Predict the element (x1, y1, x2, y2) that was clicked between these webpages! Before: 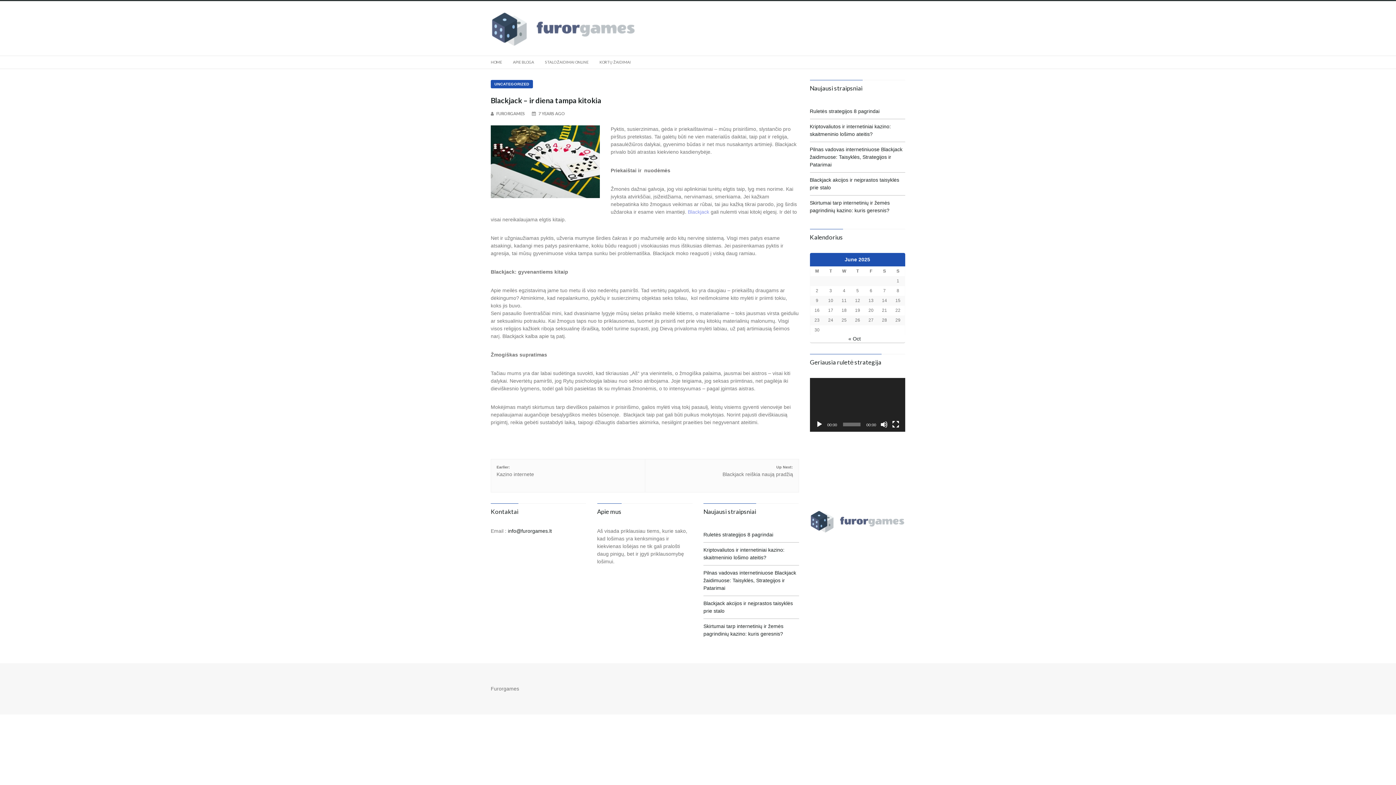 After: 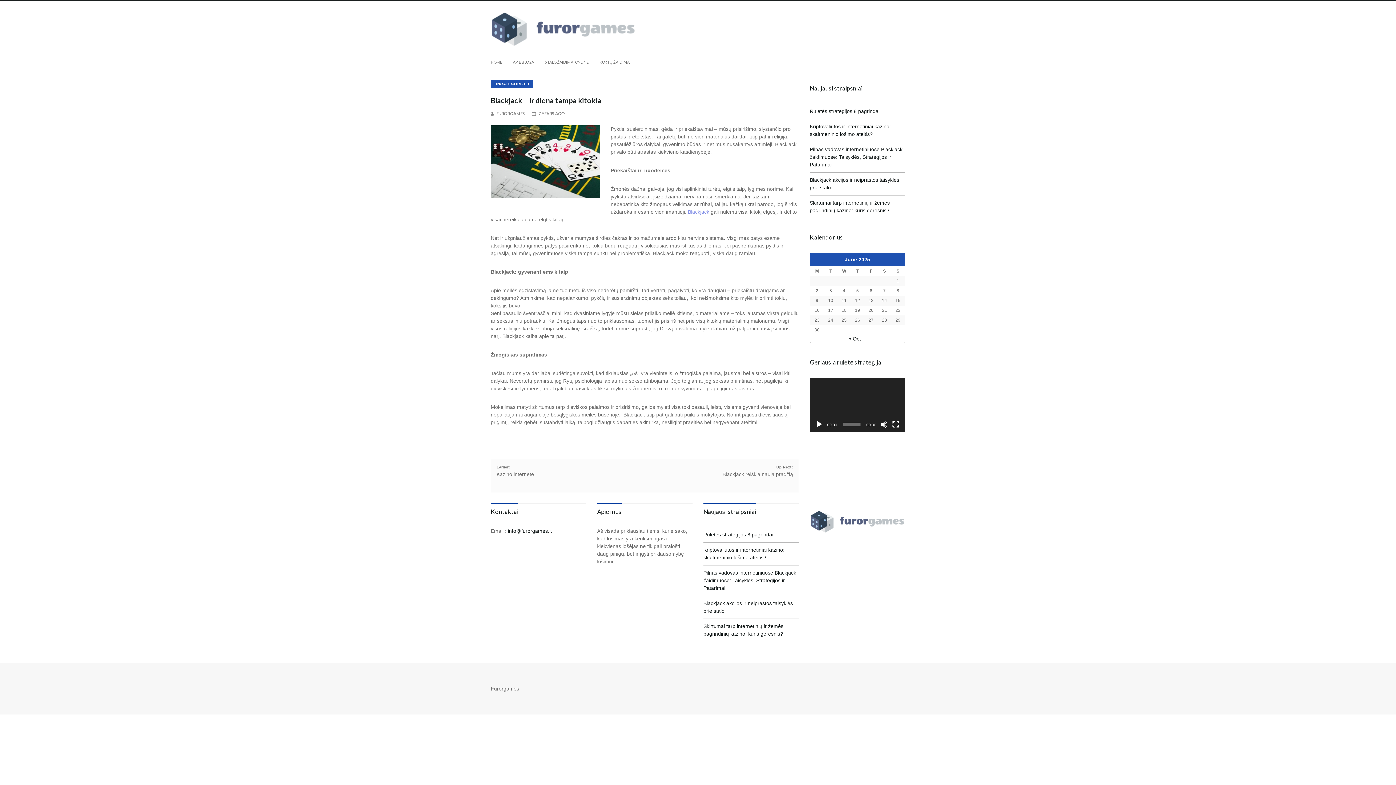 Action: label: Play bbox: (815, 420, 823, 428)